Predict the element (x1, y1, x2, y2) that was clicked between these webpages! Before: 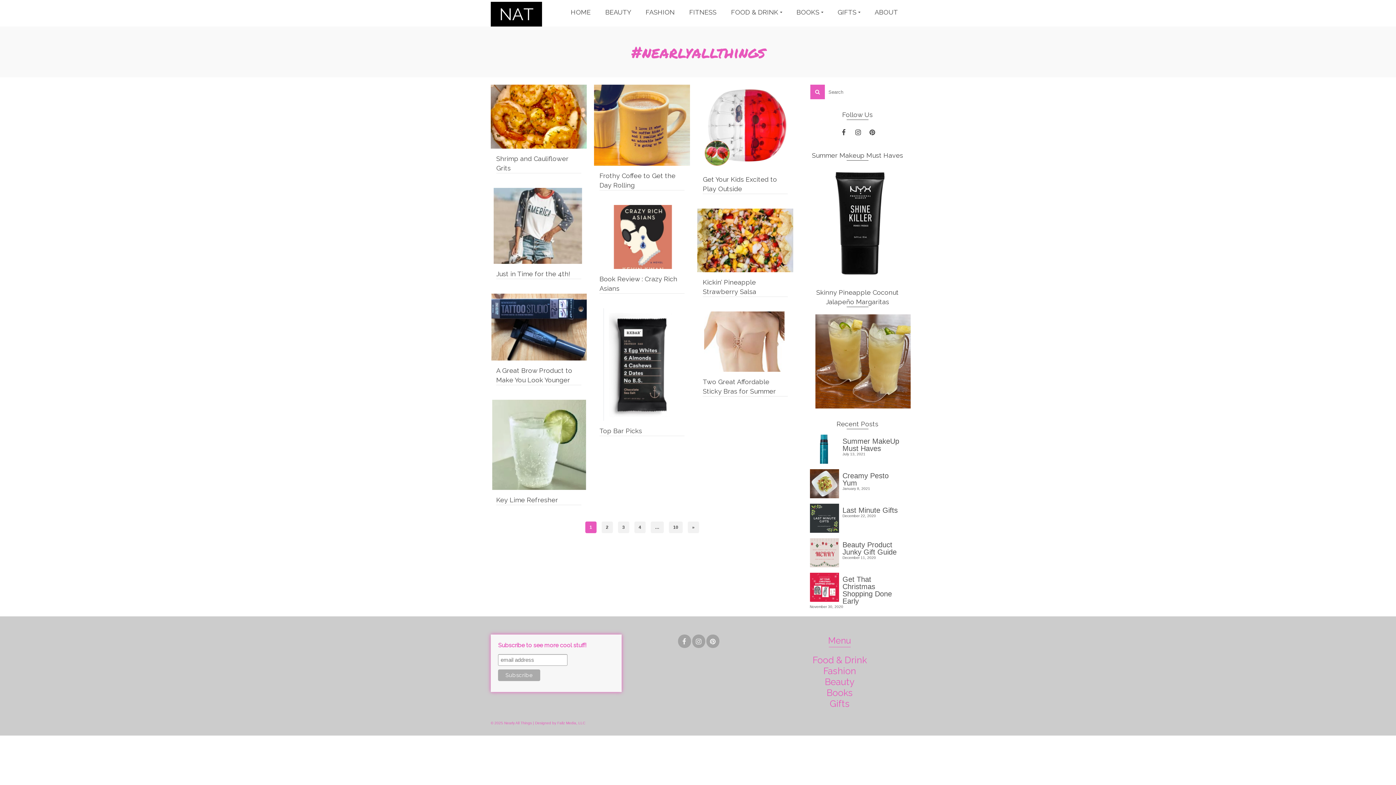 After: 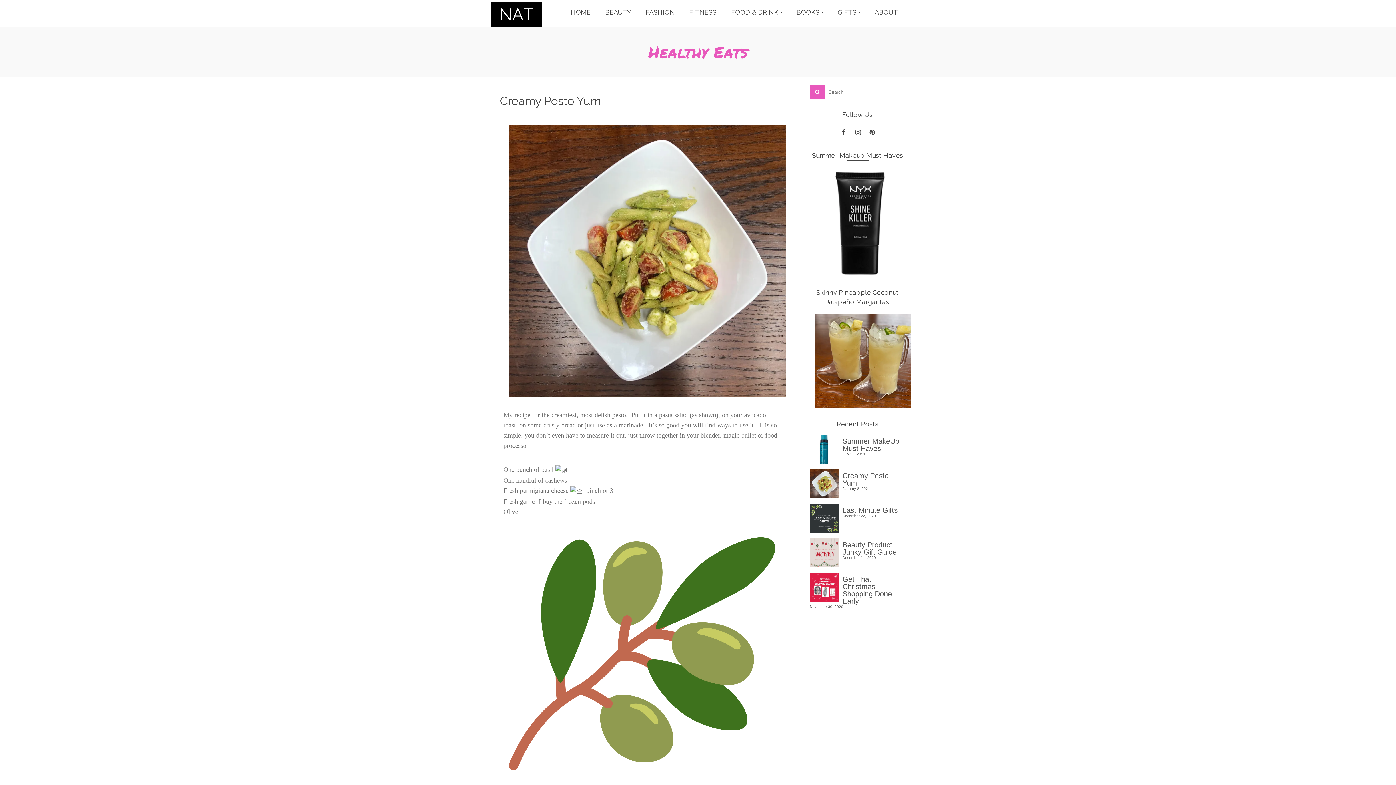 Action: bbox: (810, 469, 905, 486) label: Creamy Pesto Yum